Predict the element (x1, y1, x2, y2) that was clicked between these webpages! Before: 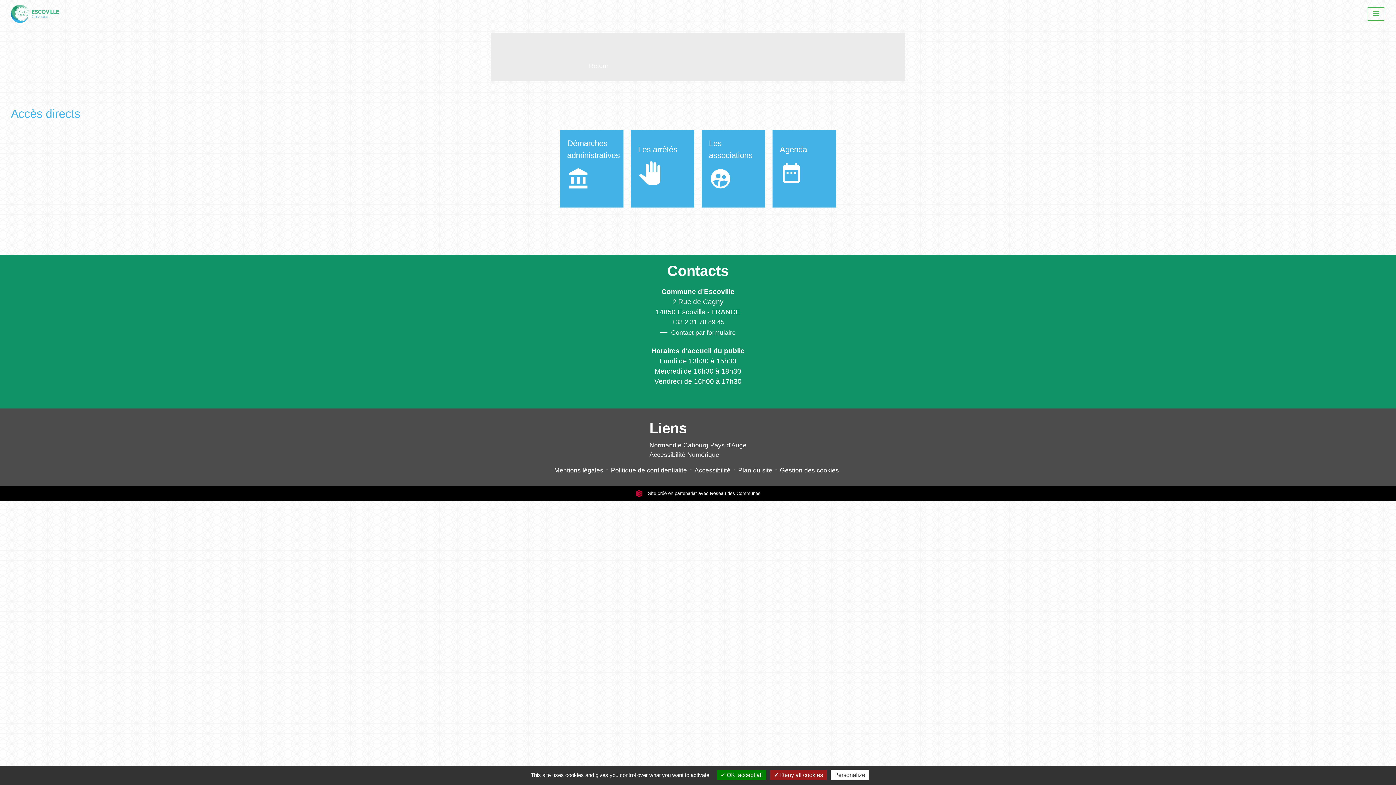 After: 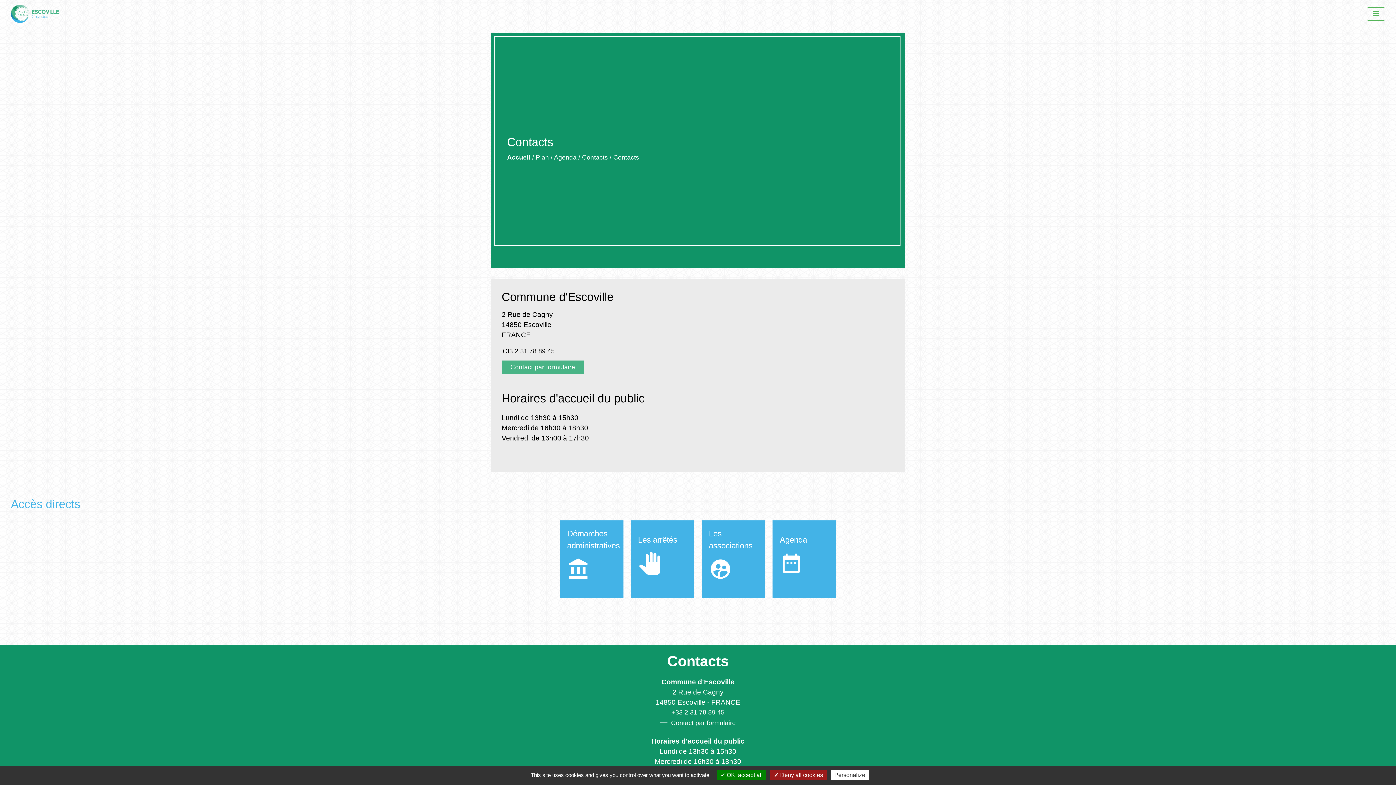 Action: label: Contacts bbox: (667, 262, 728, 279)